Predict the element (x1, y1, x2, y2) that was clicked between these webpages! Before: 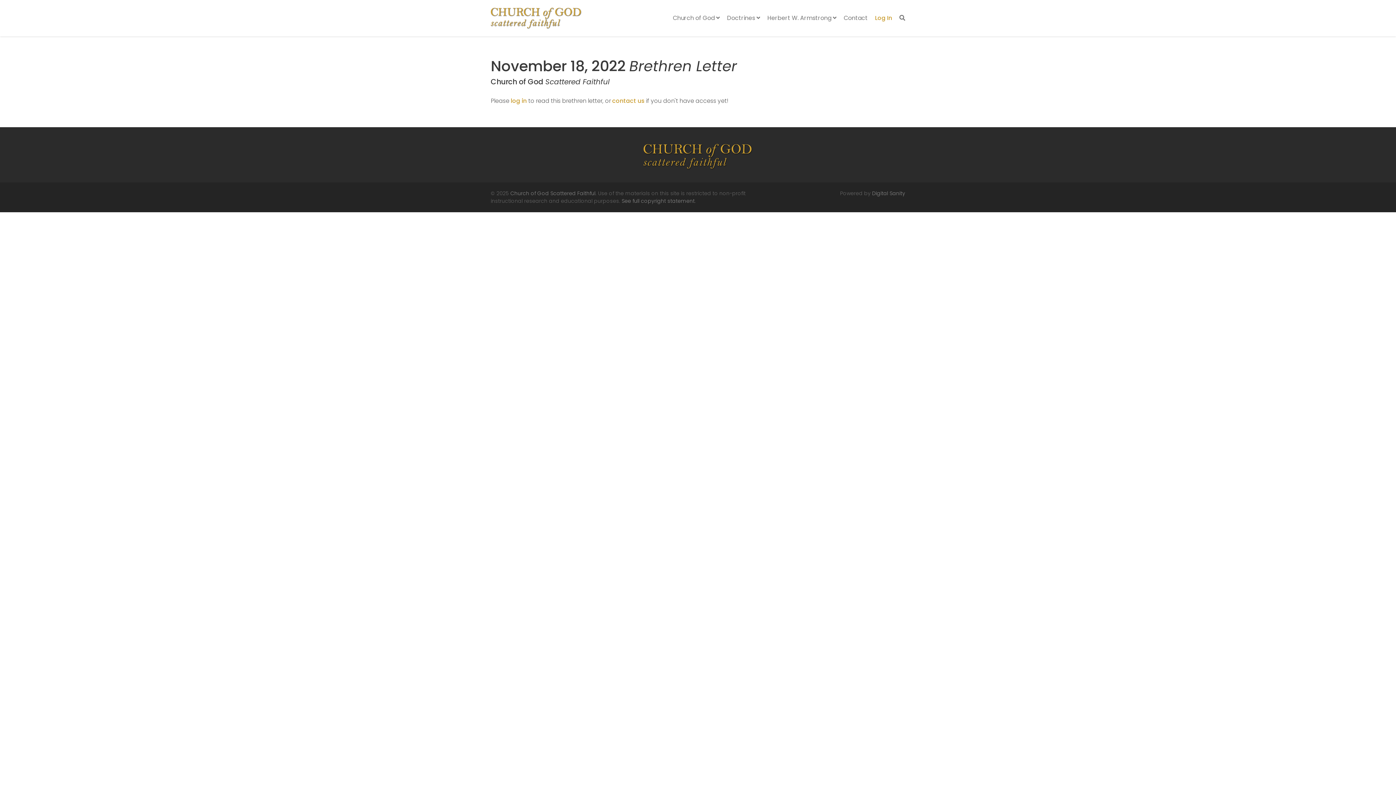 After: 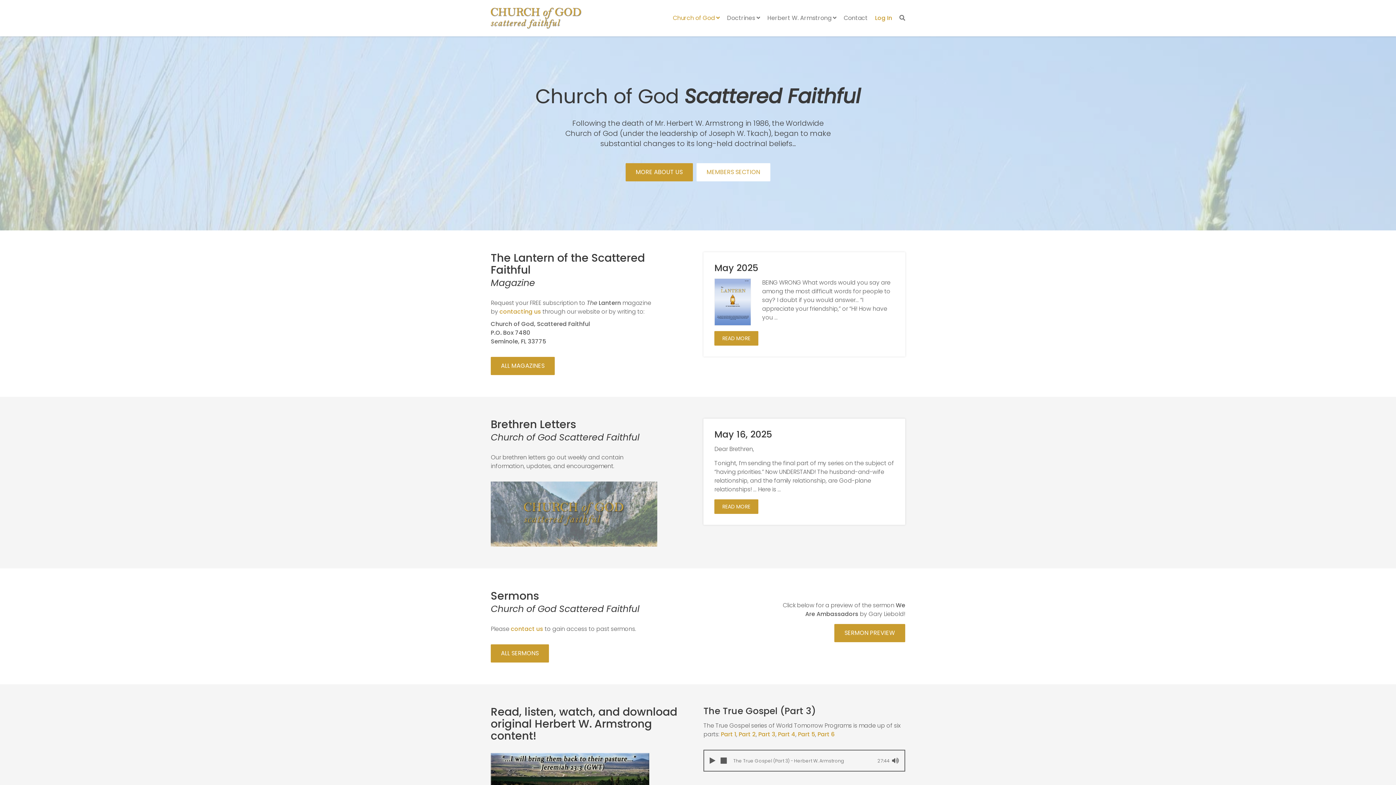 Action: bbox: (669, 0, 723, 36) label: Church of God 